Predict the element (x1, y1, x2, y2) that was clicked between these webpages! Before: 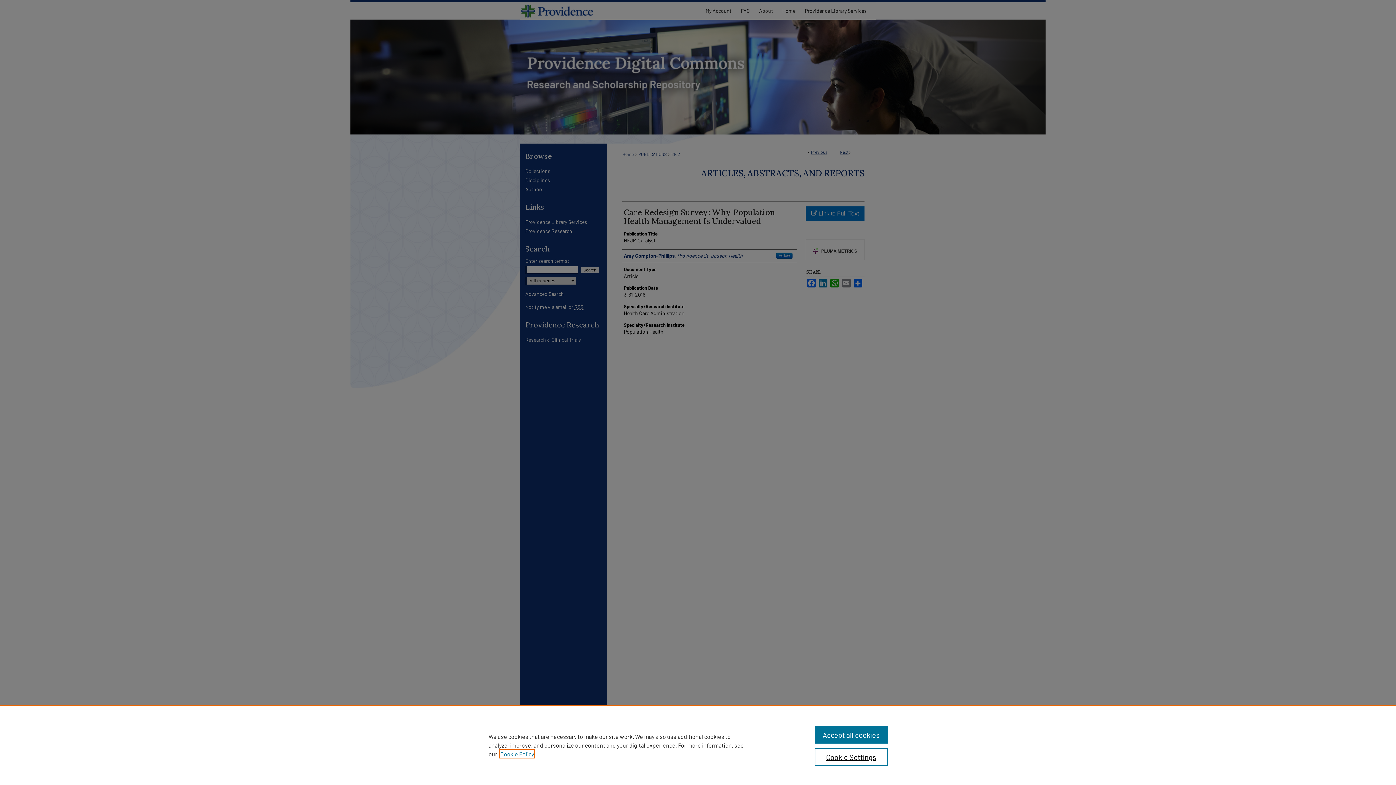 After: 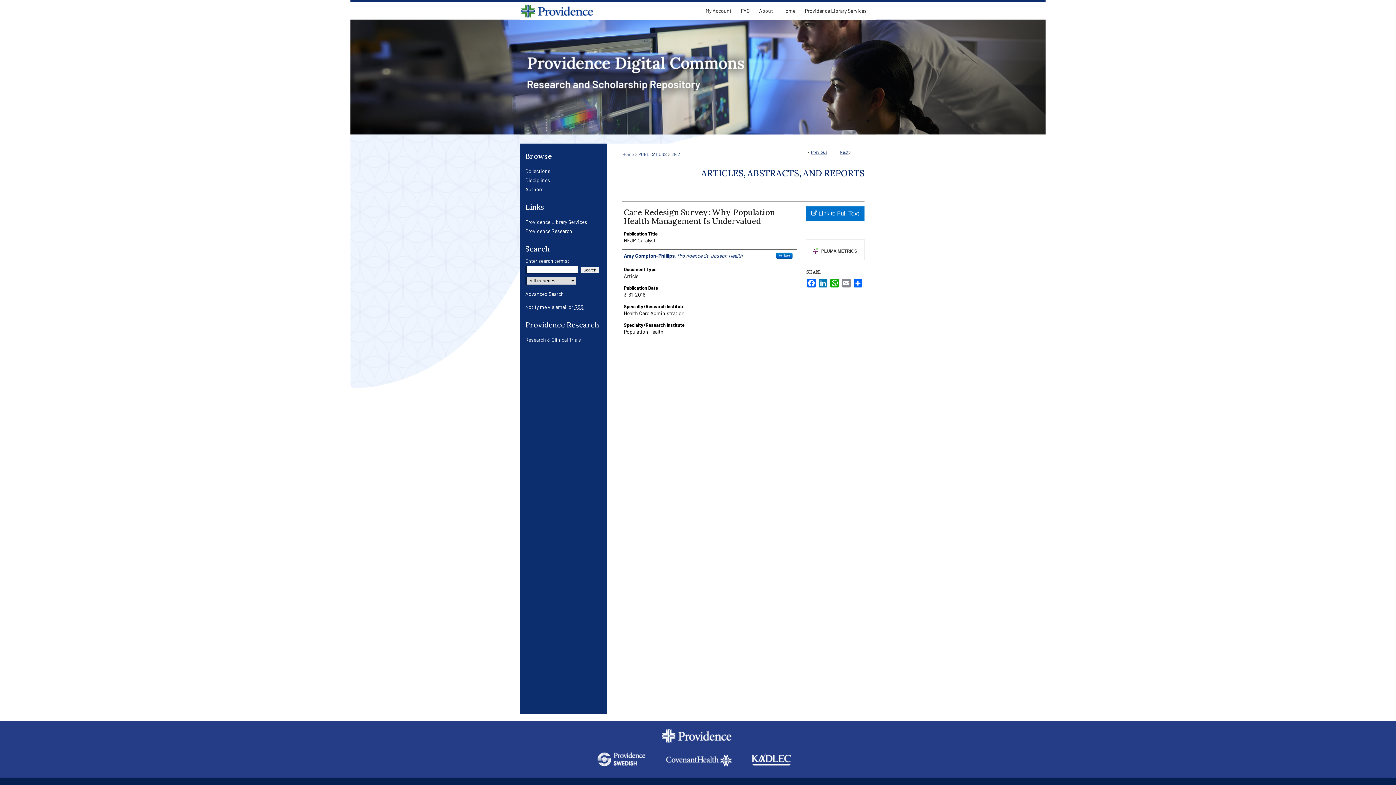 Action: label: Accept all cookies bbox: (814, 726, 887, 744)